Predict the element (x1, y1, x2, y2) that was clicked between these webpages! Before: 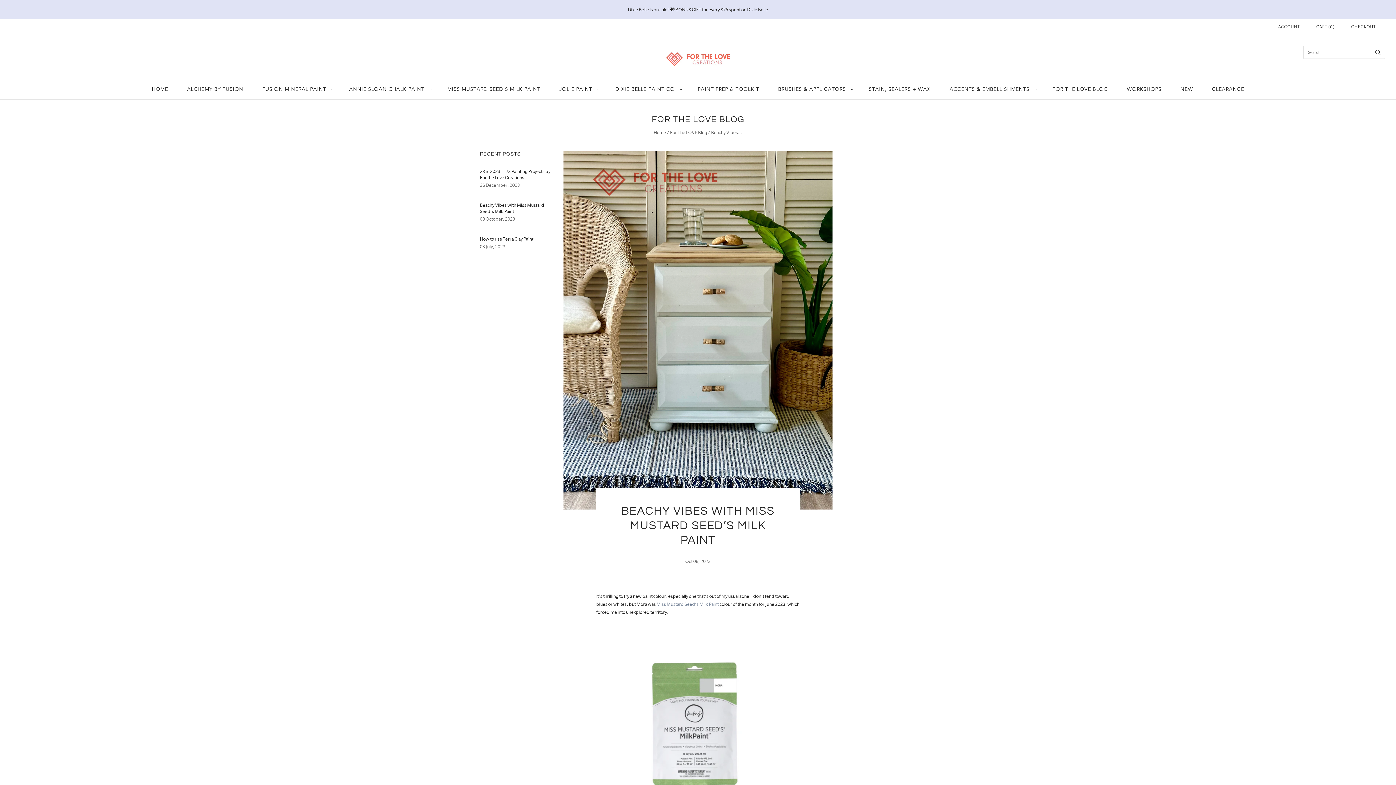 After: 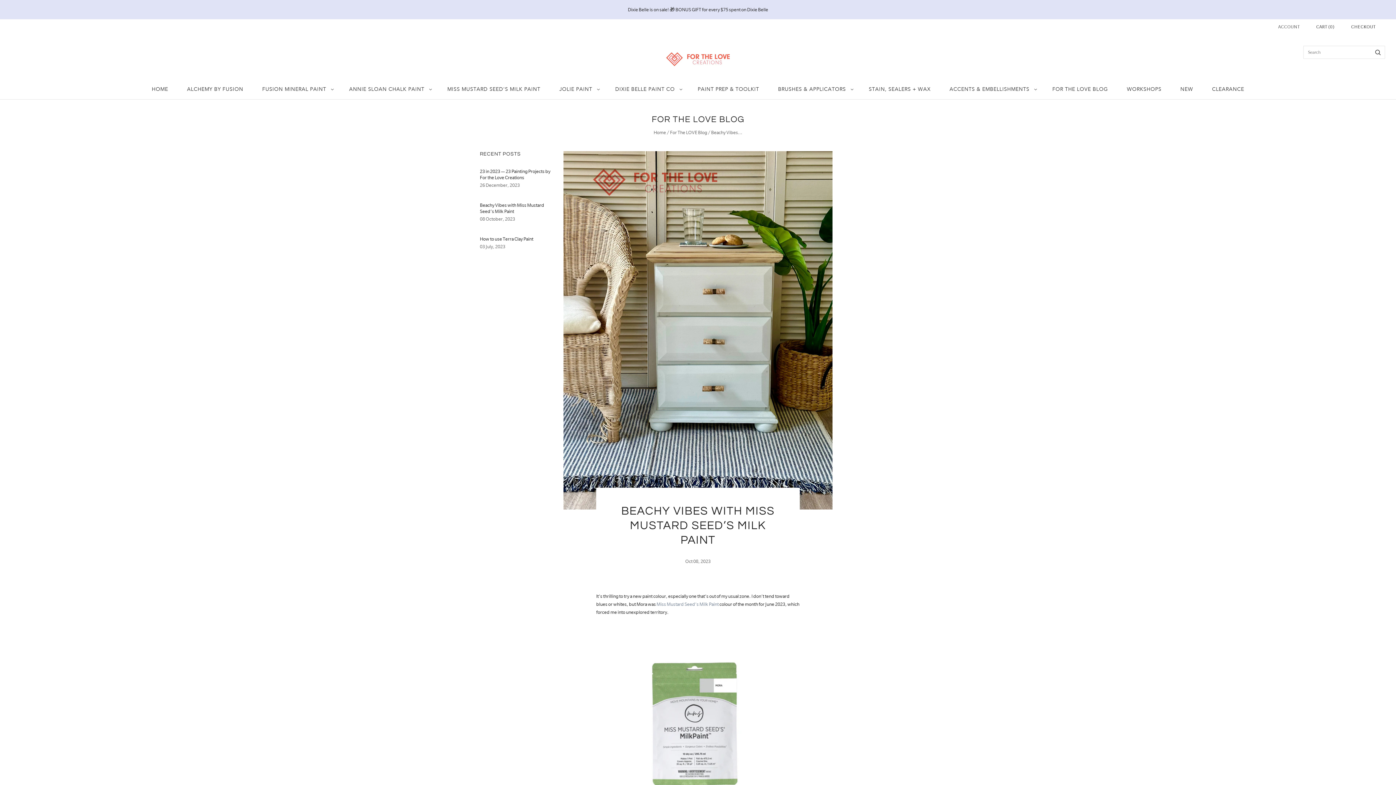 Action: bbox: (480, 216, 515, 221) label: 08 October, 2023